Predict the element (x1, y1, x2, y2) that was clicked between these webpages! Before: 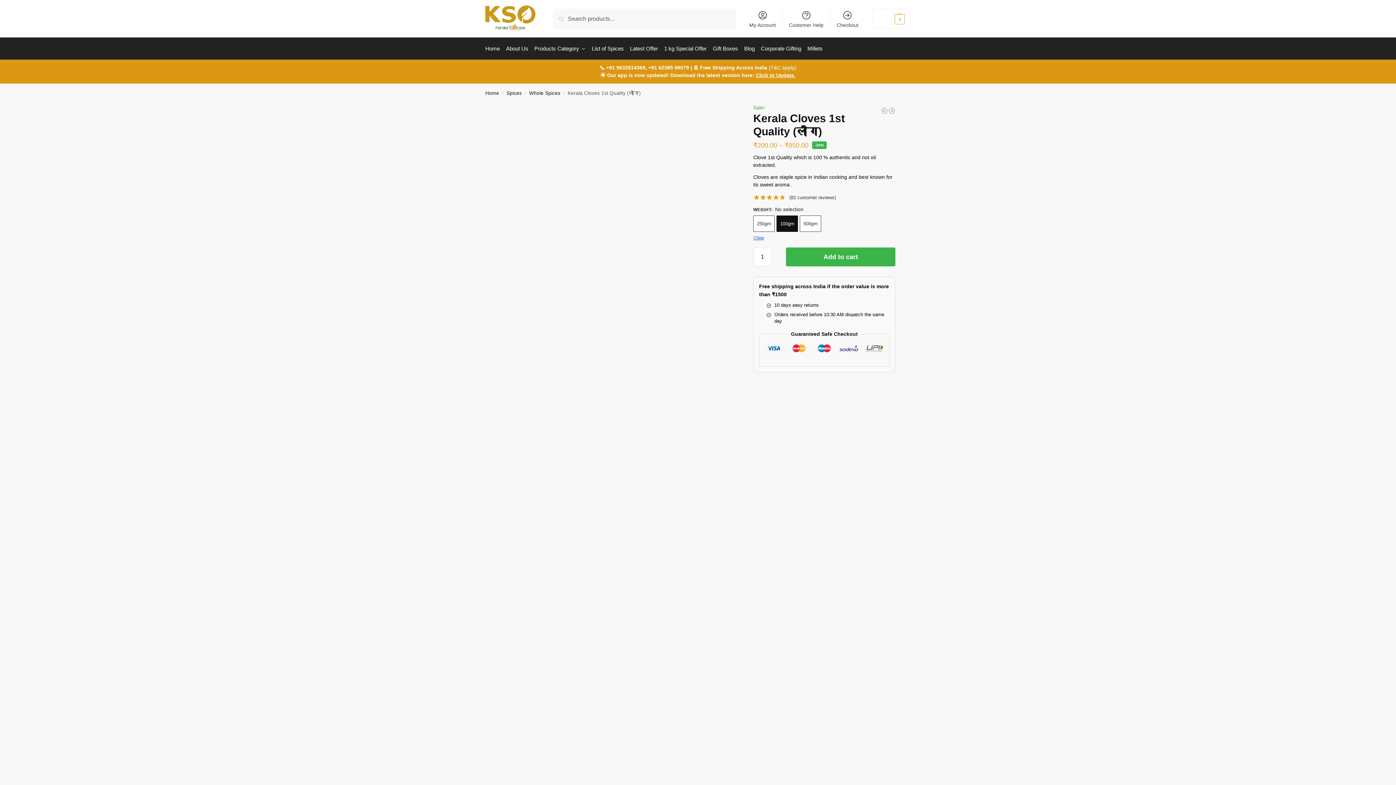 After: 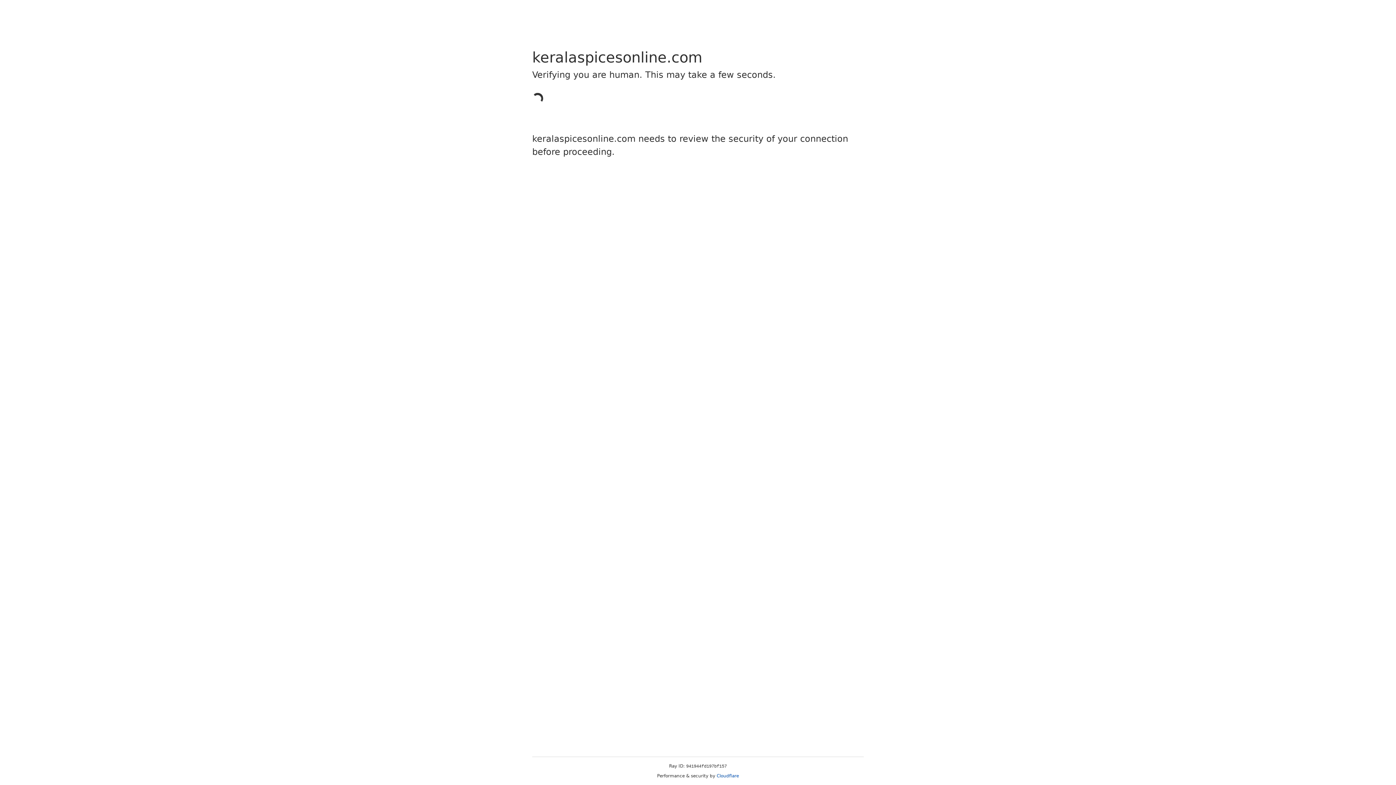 Action: bbox: (745, 8, 780, 28) label: My Account